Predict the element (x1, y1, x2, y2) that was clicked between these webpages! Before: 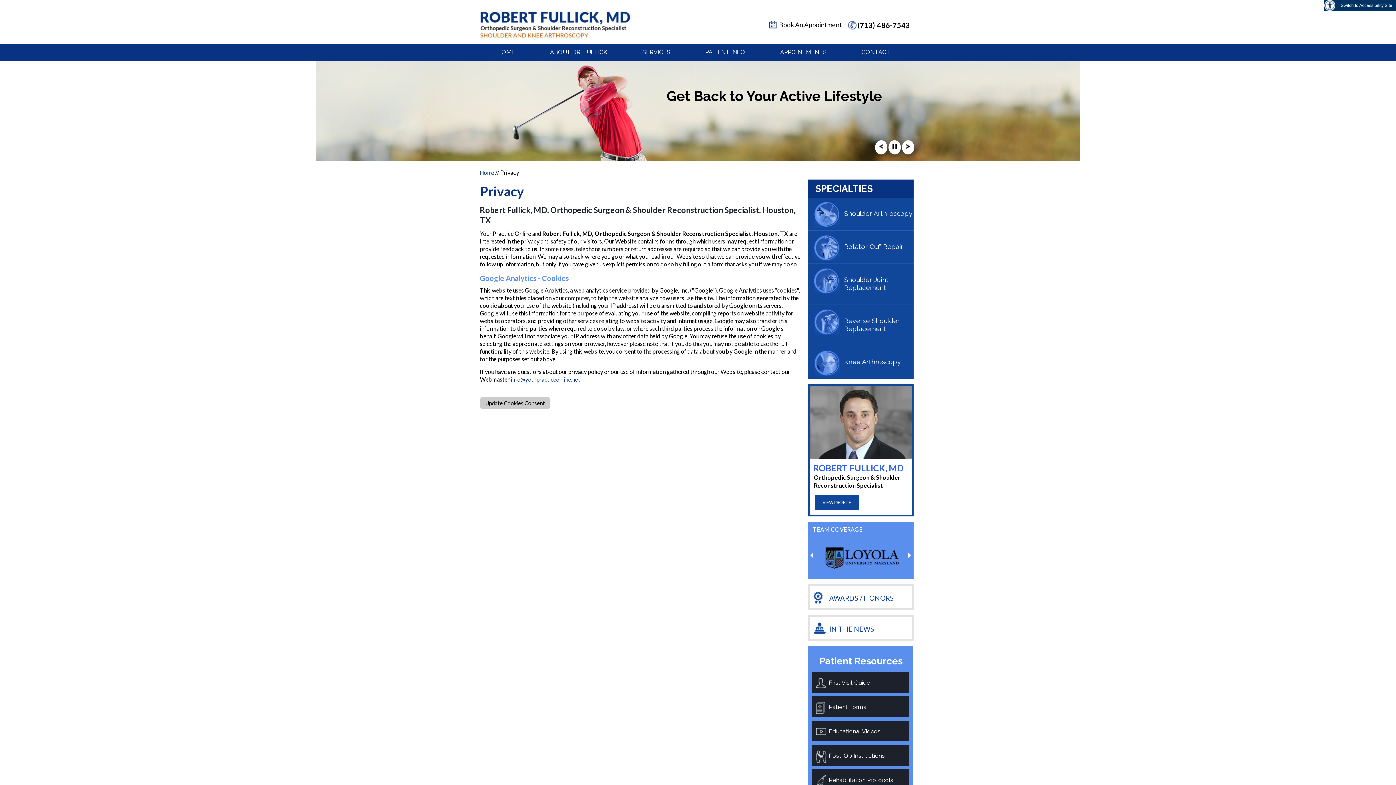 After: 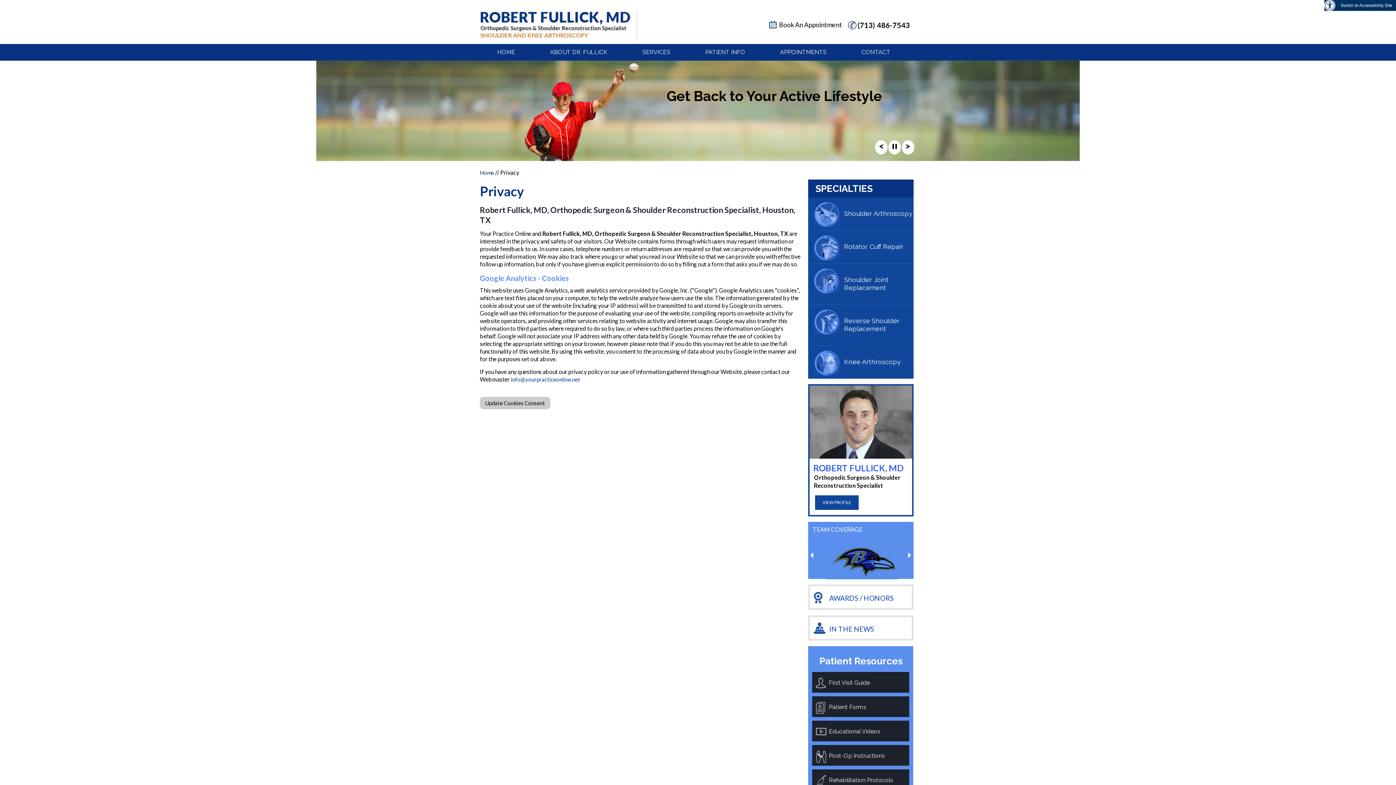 Action: label: TEAM COVERAGE bbox: (808, 522, 913, 533)